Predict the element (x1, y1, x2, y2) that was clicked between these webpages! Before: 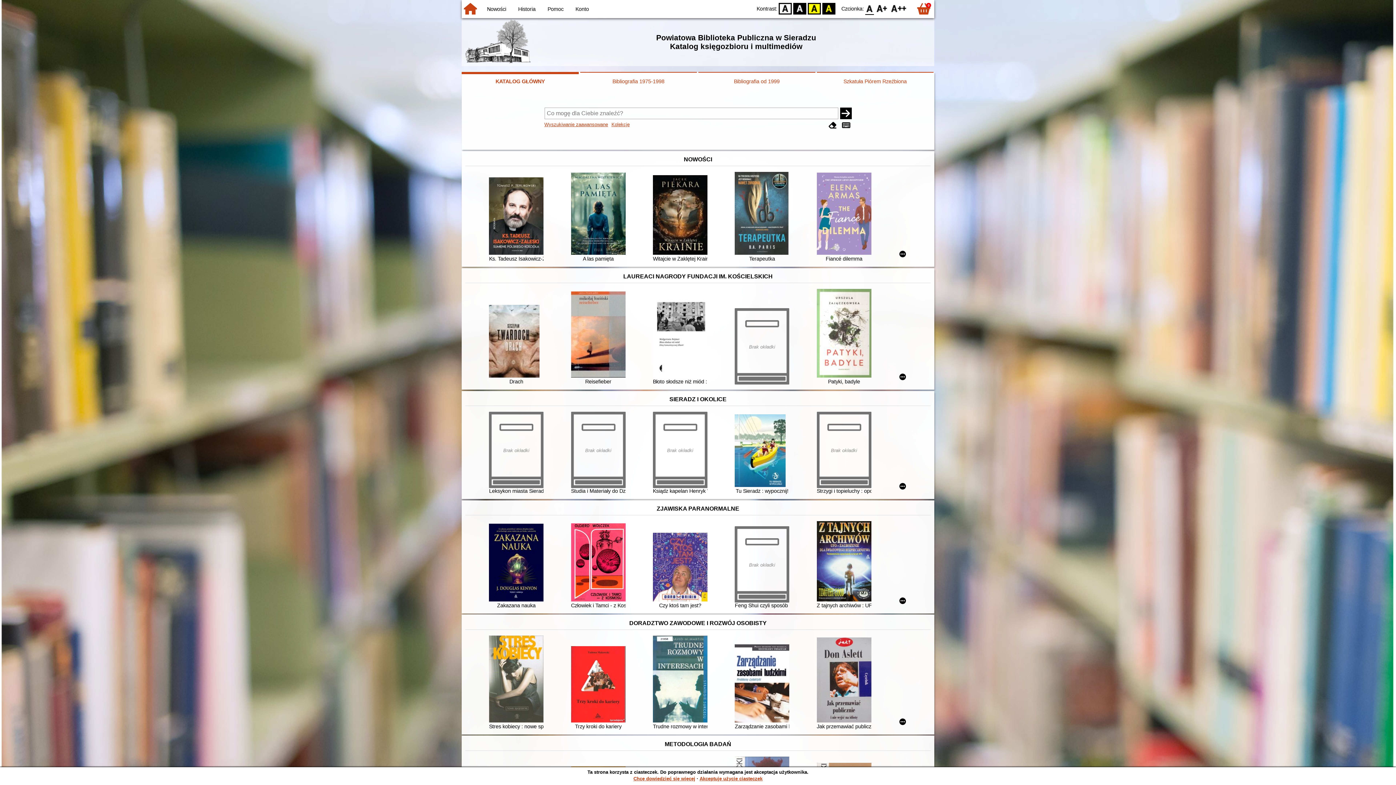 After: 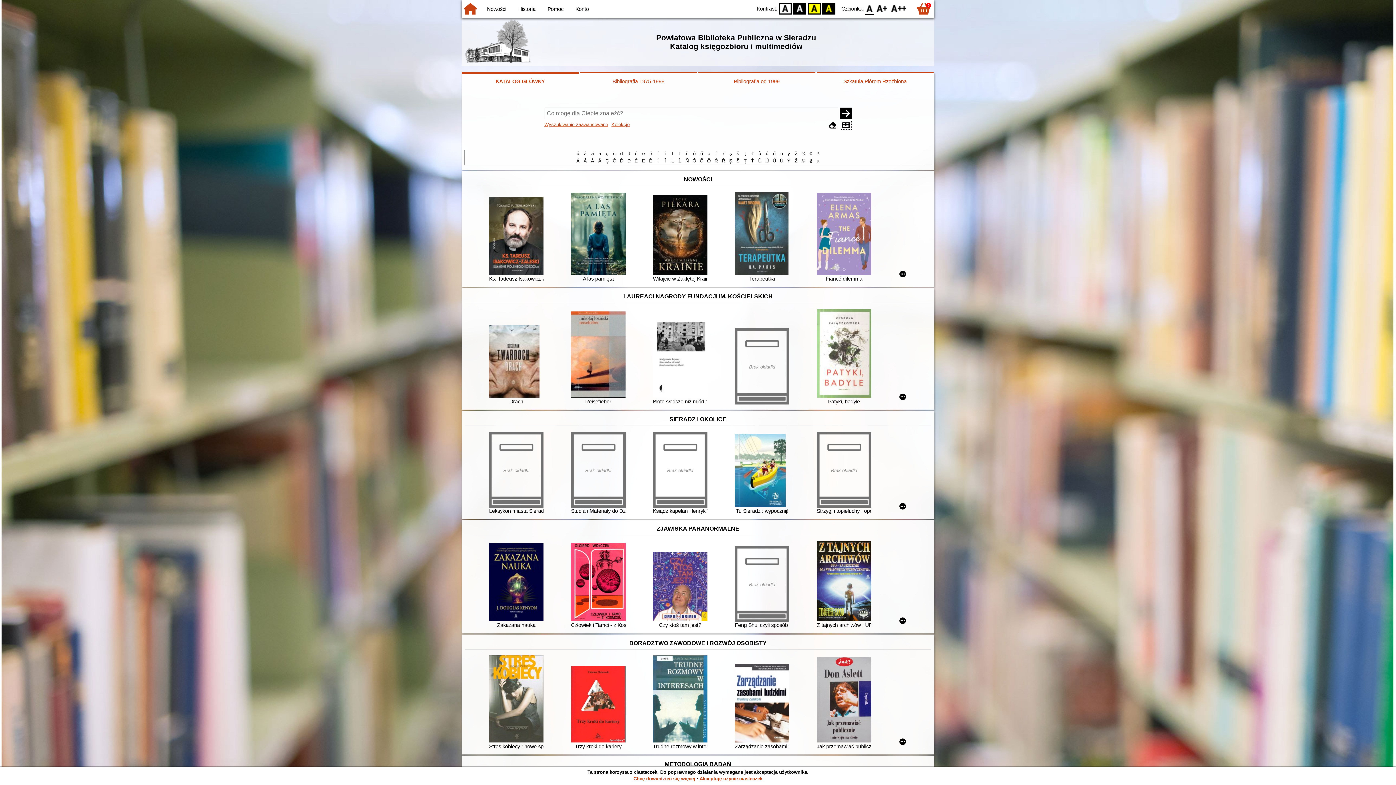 Action: bbox: (841, 120, 851, 129)